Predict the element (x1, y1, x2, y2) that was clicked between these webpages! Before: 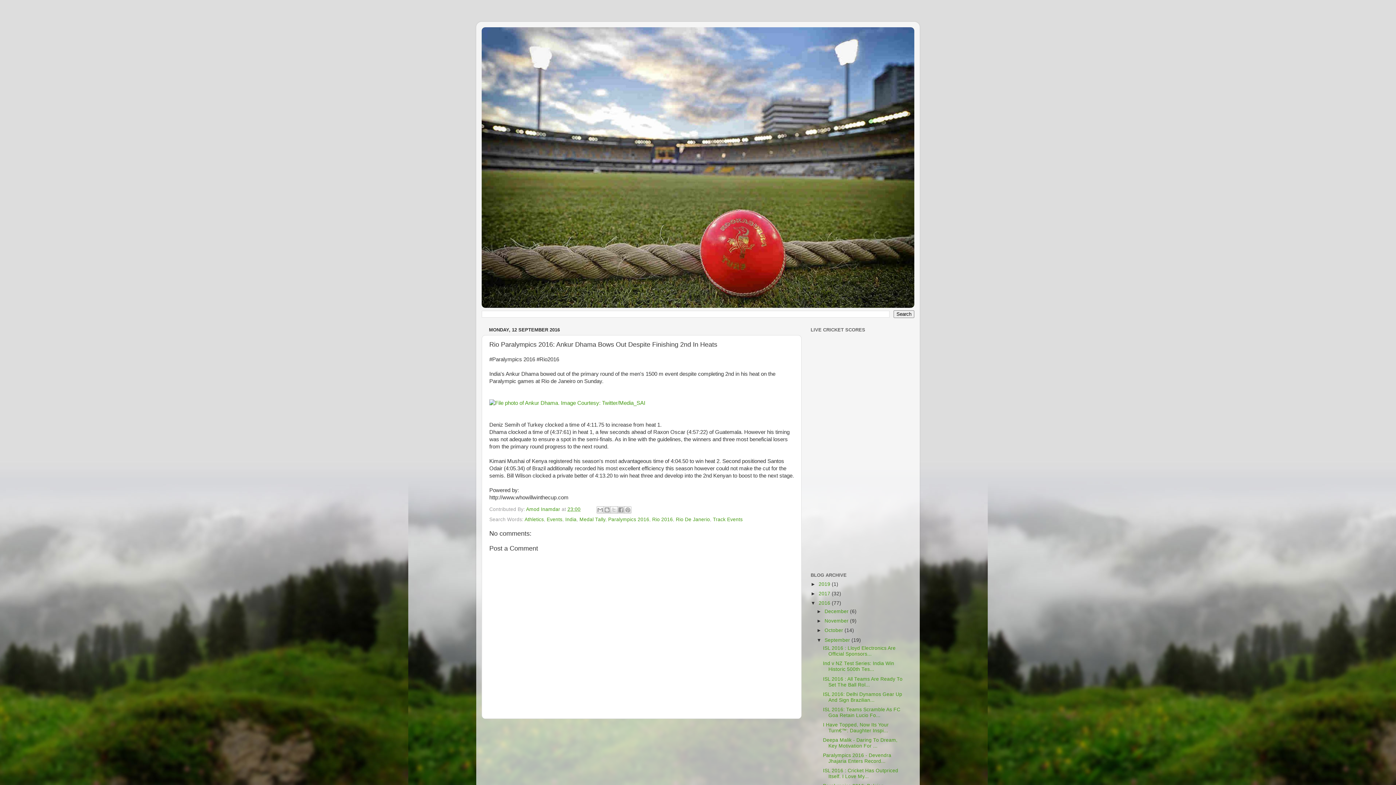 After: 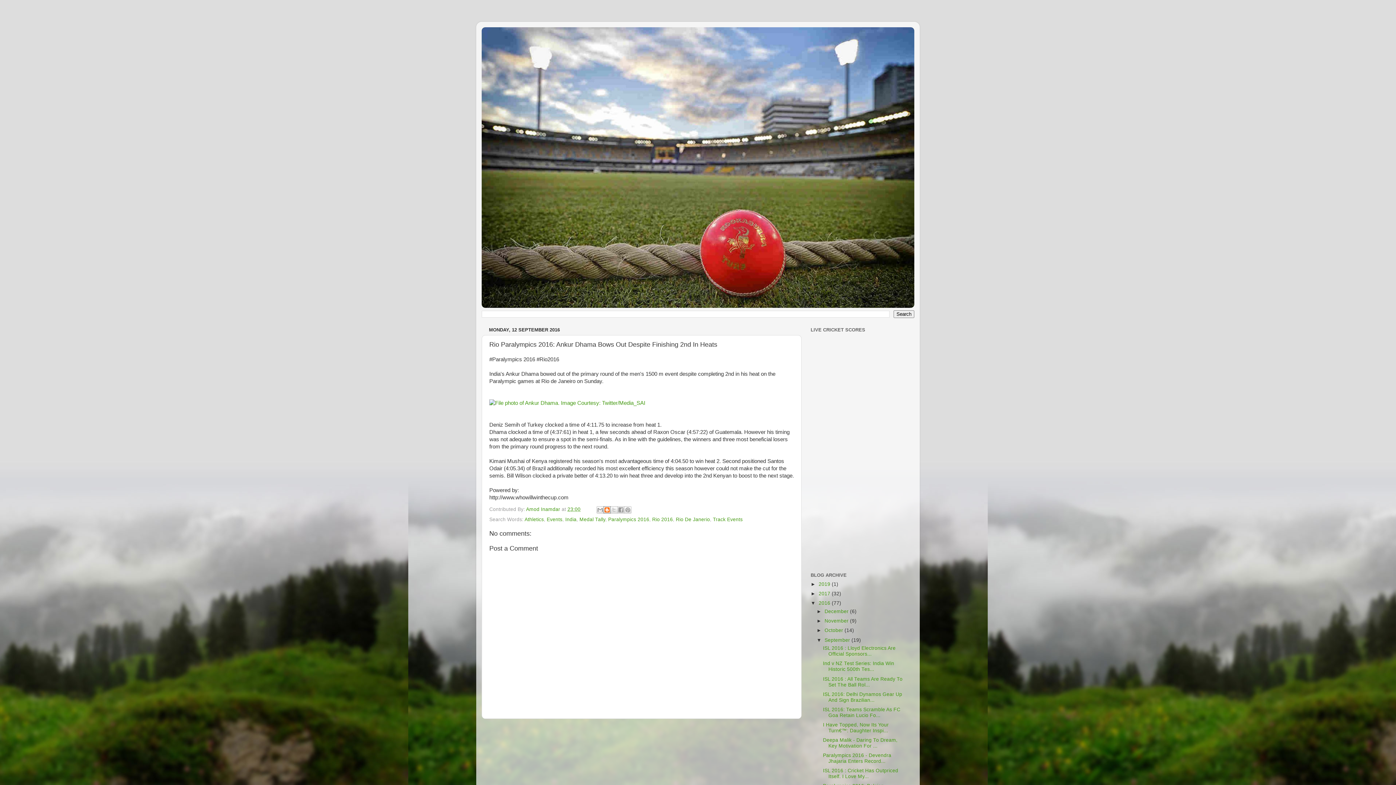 Action: bbox: (603, 506, 610, 513) label: BlogThis!